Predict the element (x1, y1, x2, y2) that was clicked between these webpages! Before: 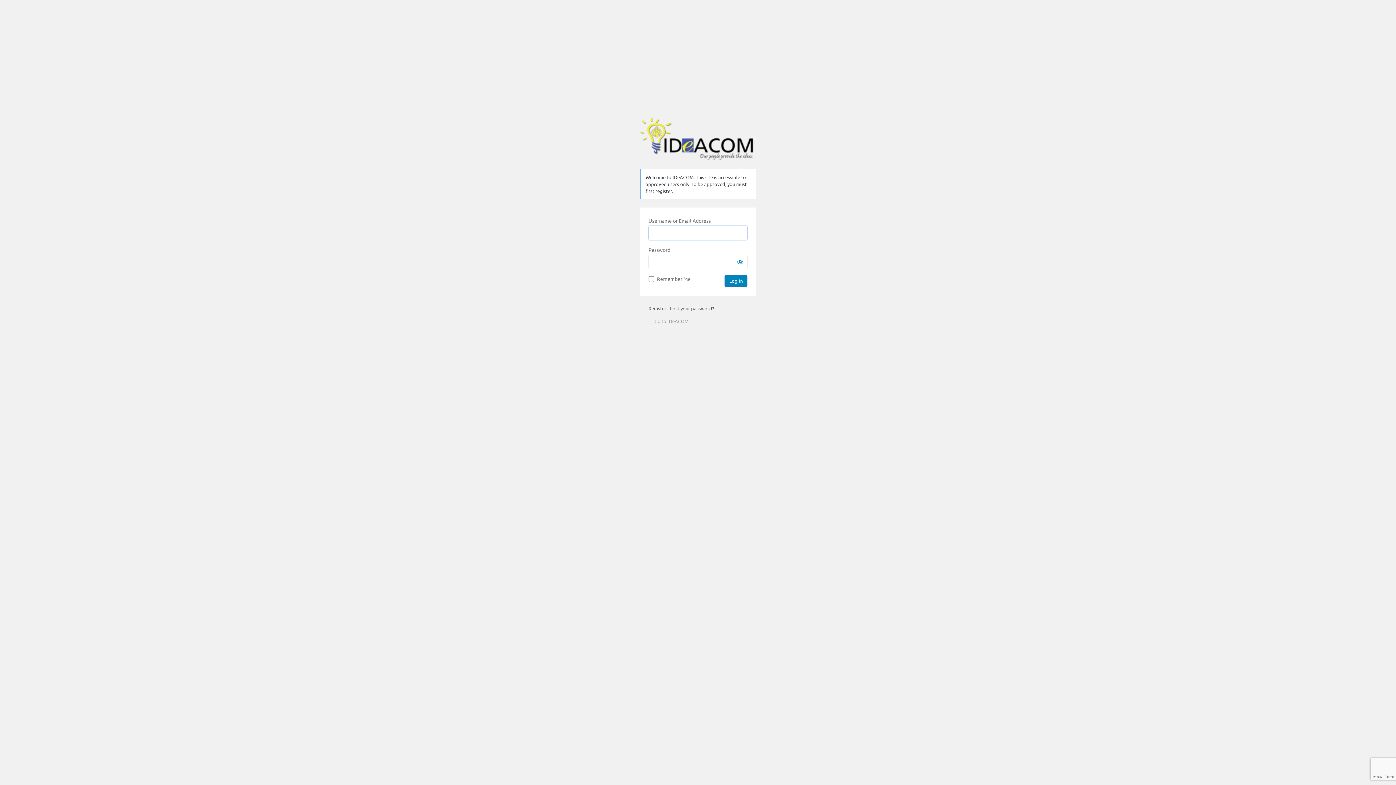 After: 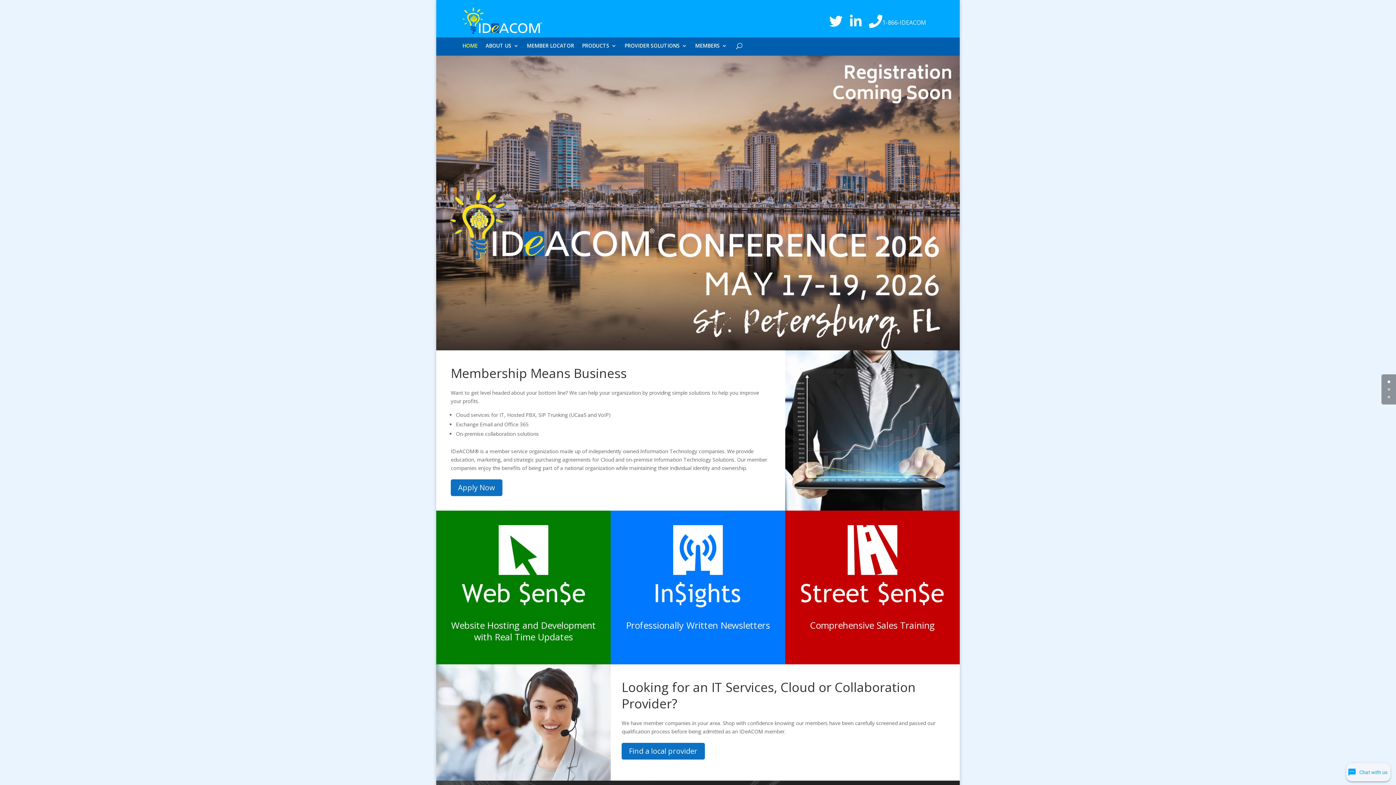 Action: bbox: (648, 318, 688, 324) label: ← Go to IDeACOM